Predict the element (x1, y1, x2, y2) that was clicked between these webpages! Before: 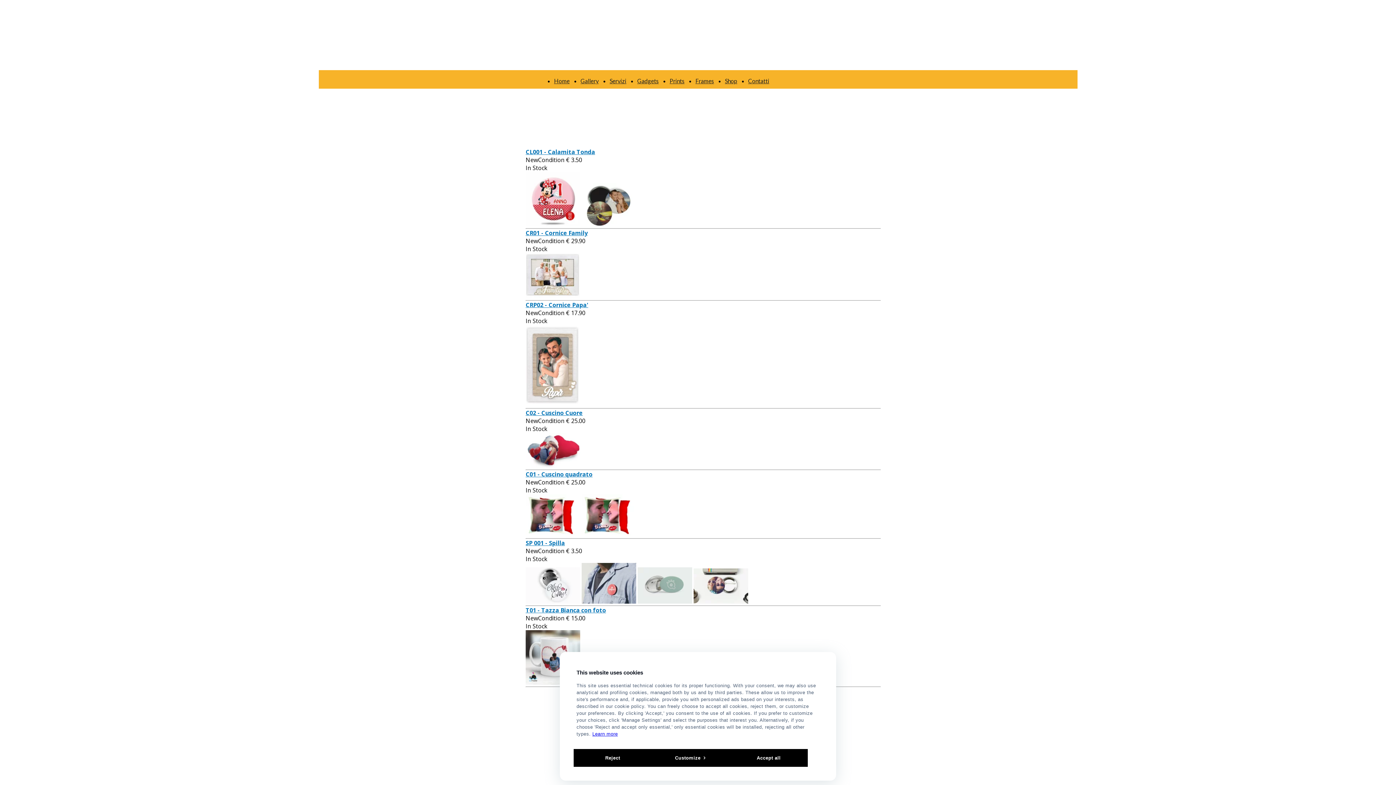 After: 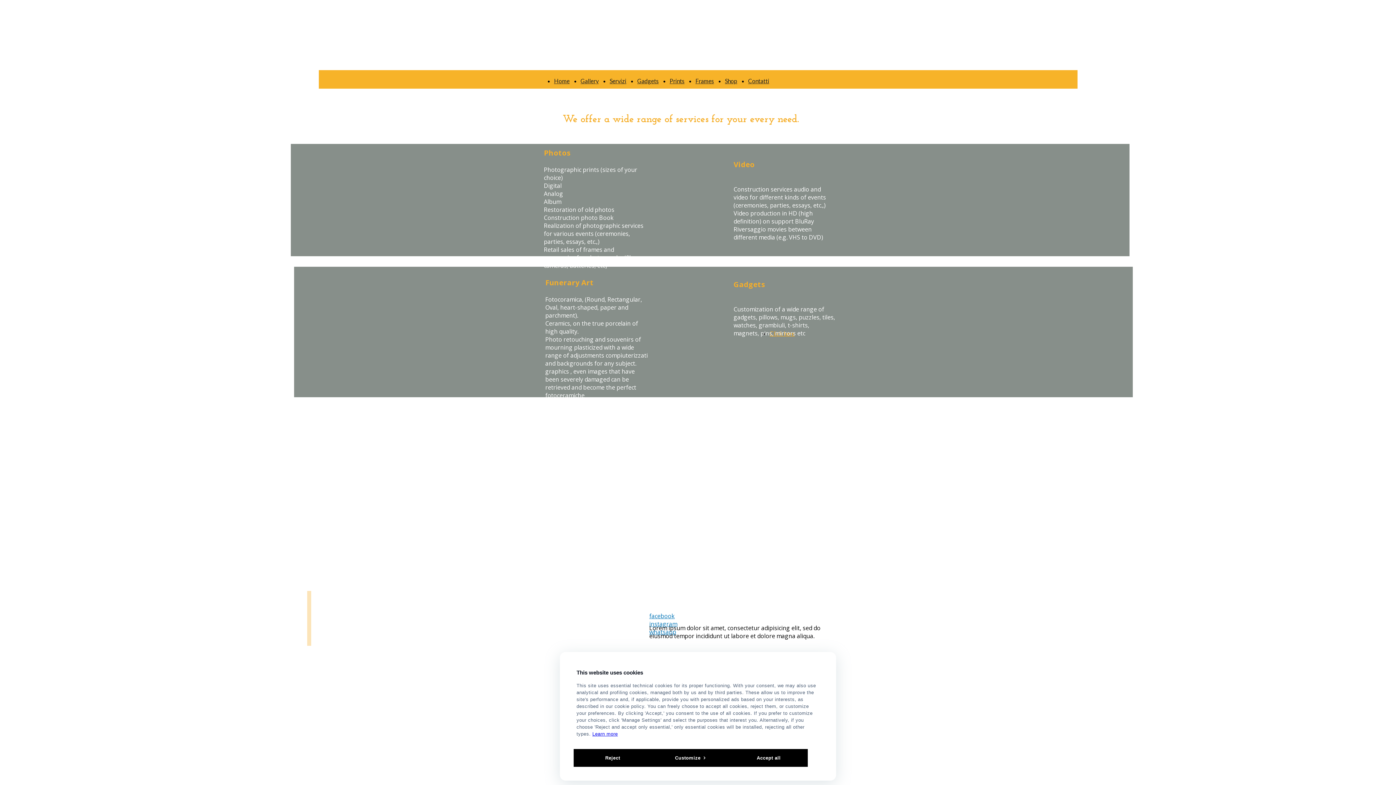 Action: label: Servizi bbox: (609, 77, 626, 84)